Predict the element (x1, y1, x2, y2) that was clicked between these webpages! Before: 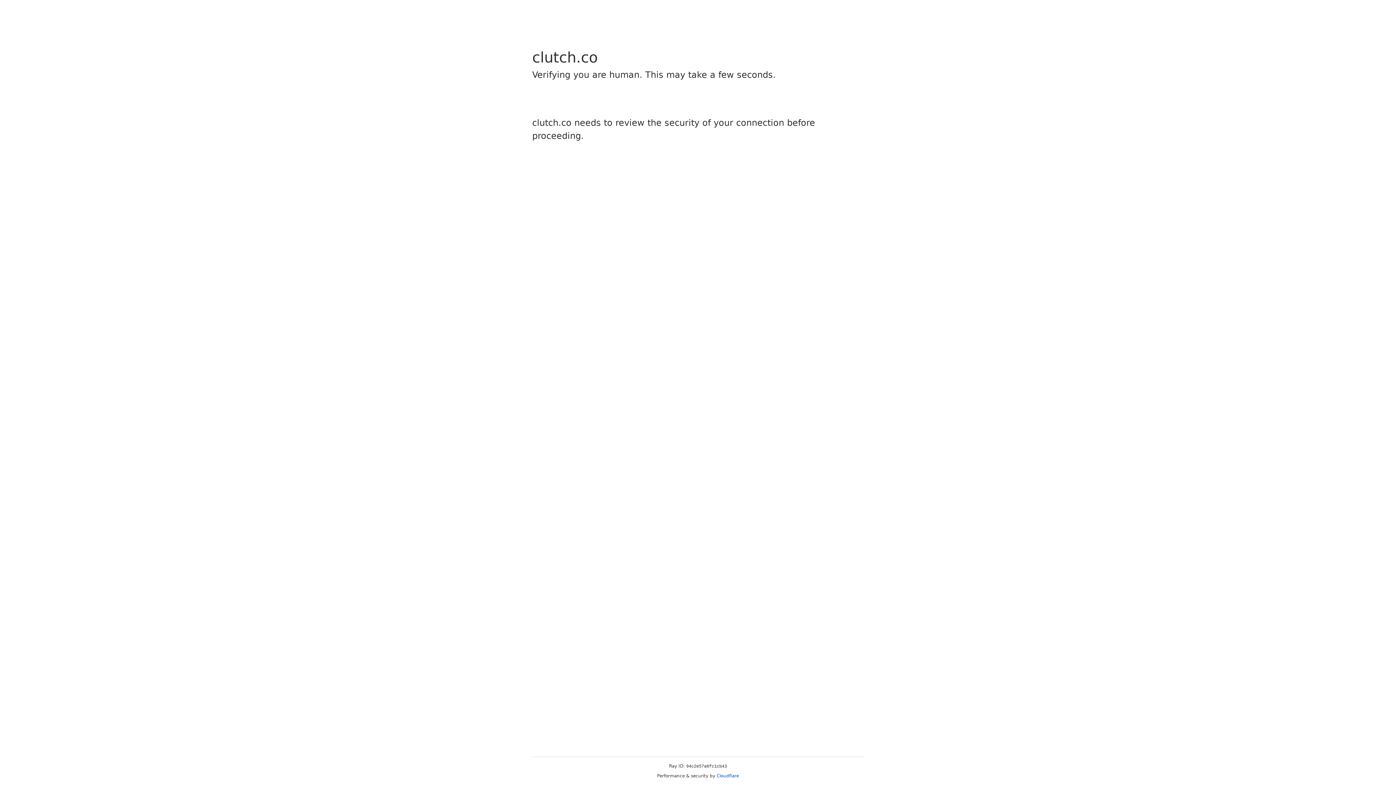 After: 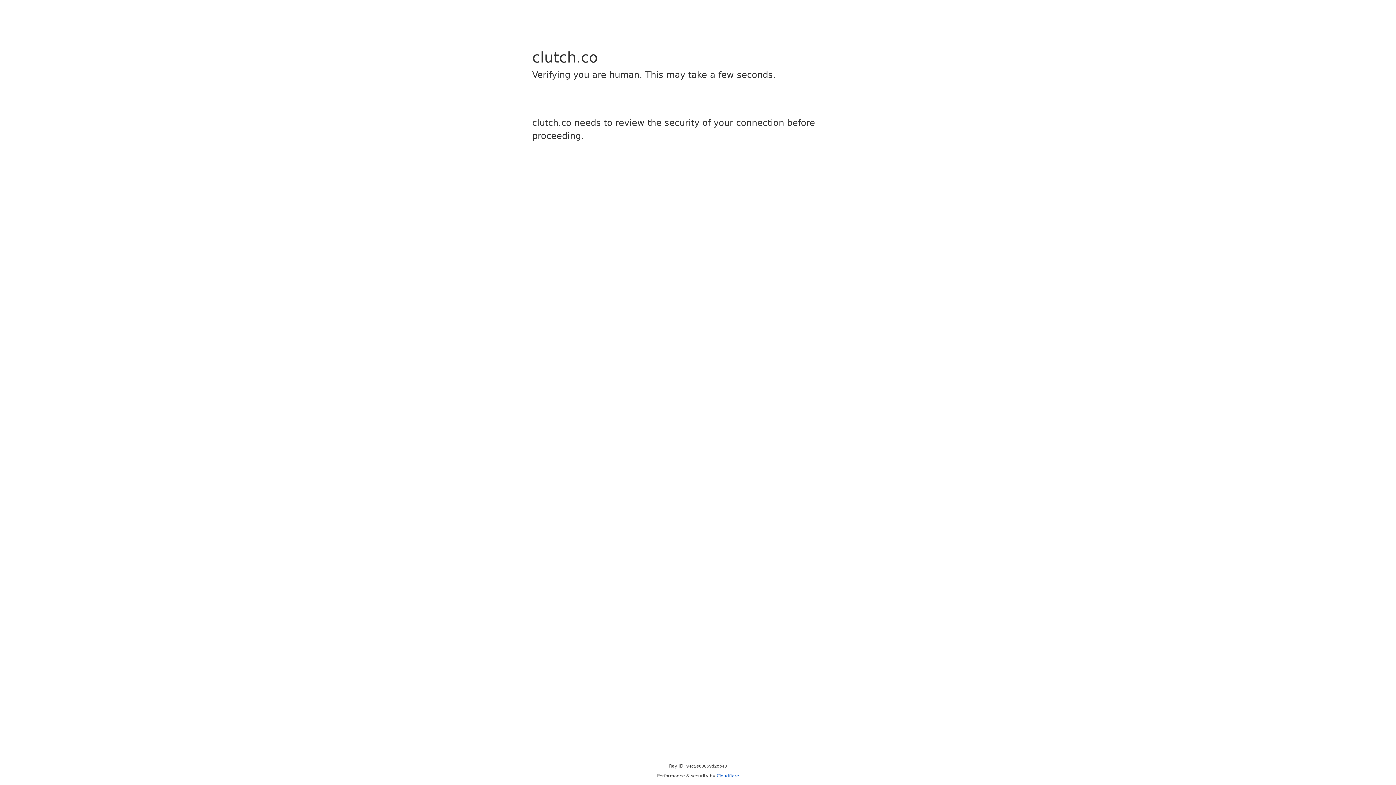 Action: bbox: (716, 773, 739, 778) label: Cloudflare